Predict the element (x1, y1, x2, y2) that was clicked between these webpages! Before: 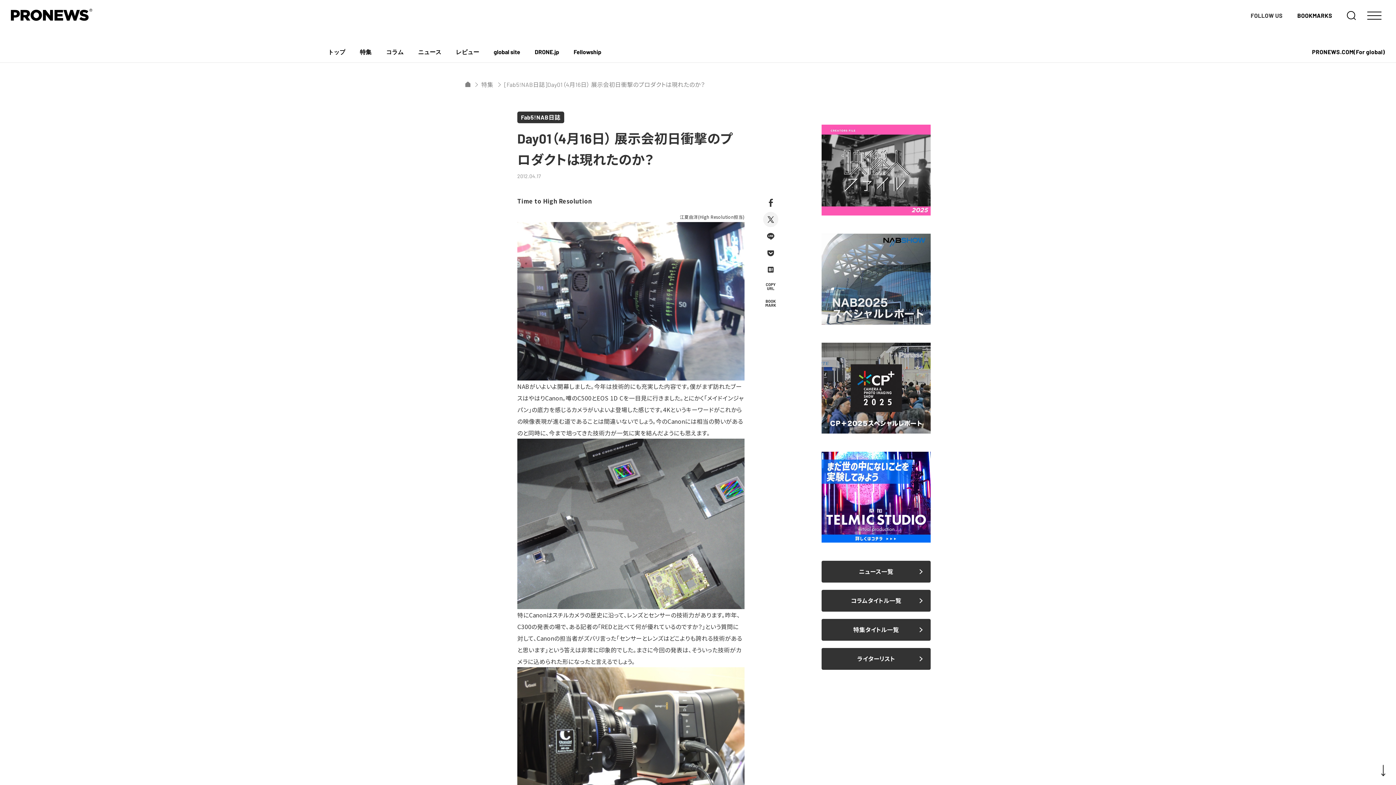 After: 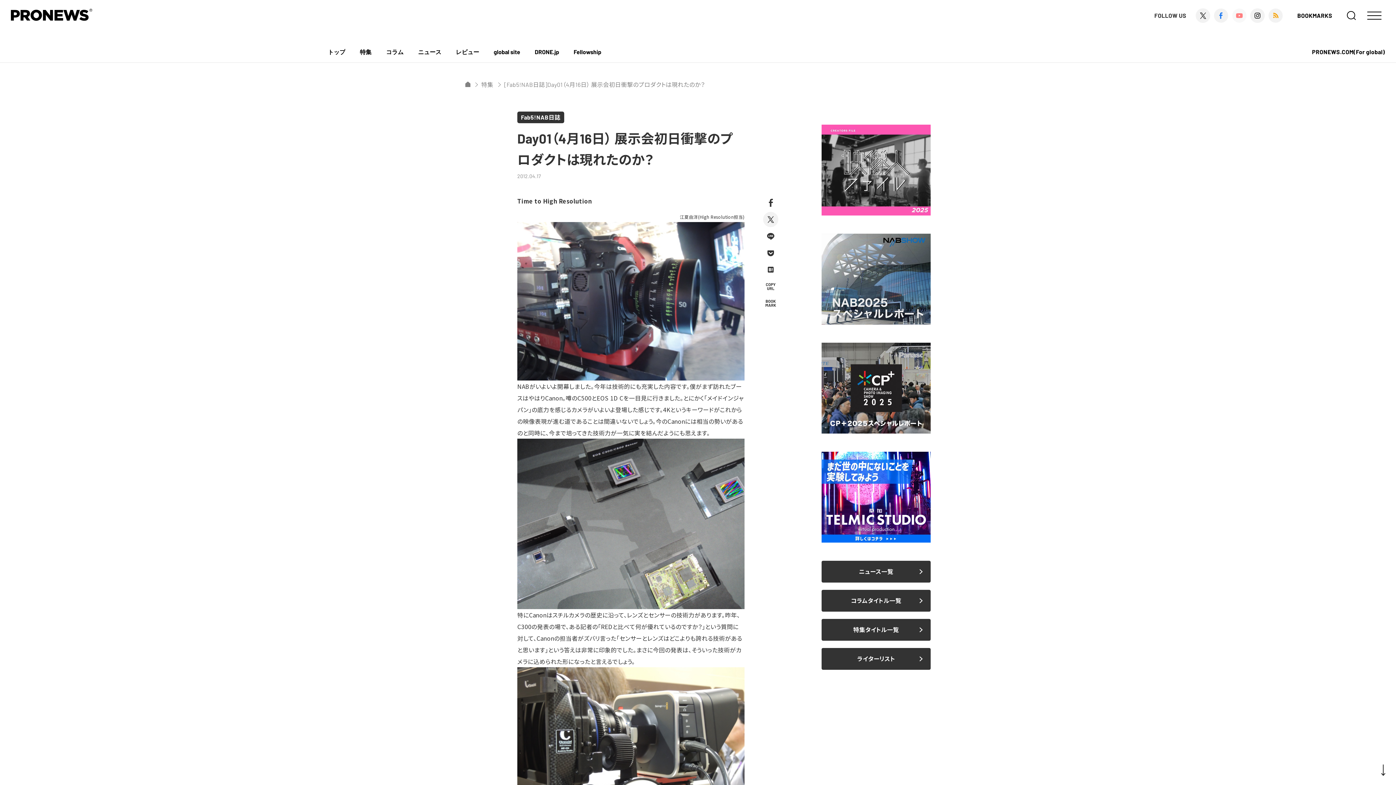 Action: bbox: (1232, 8, 1246, 22)